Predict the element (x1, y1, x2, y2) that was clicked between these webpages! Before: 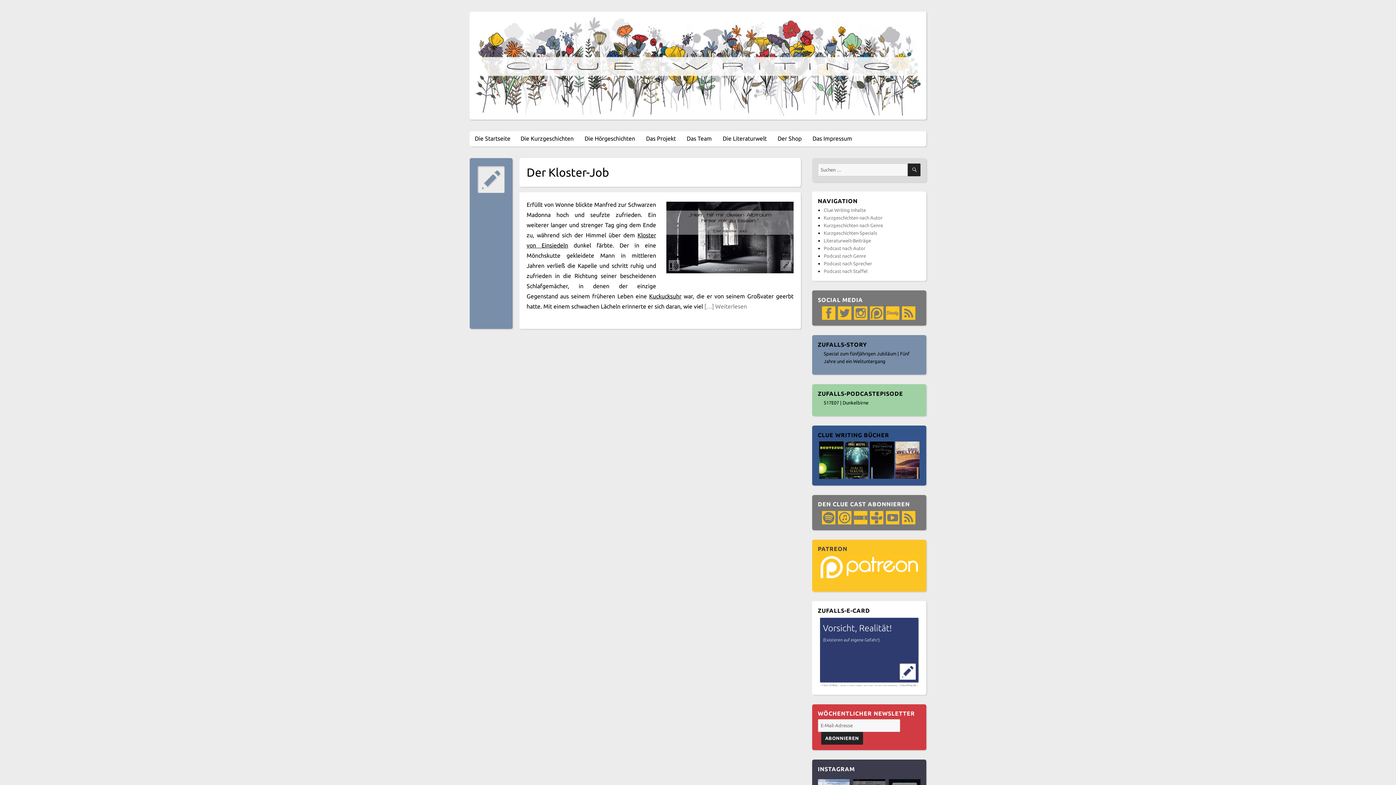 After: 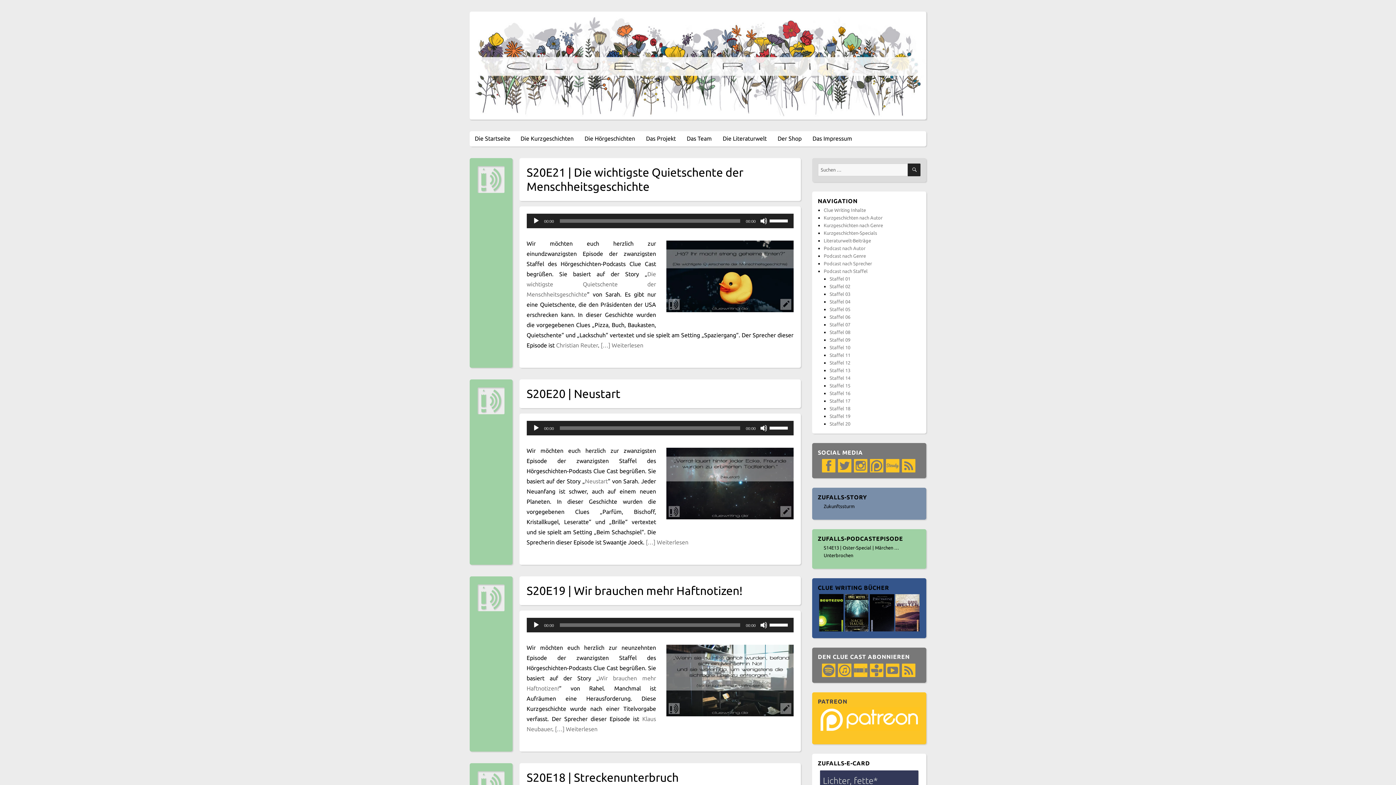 Action: label: Podcast nach Staffel bbox: (823, 268, 867, 273)